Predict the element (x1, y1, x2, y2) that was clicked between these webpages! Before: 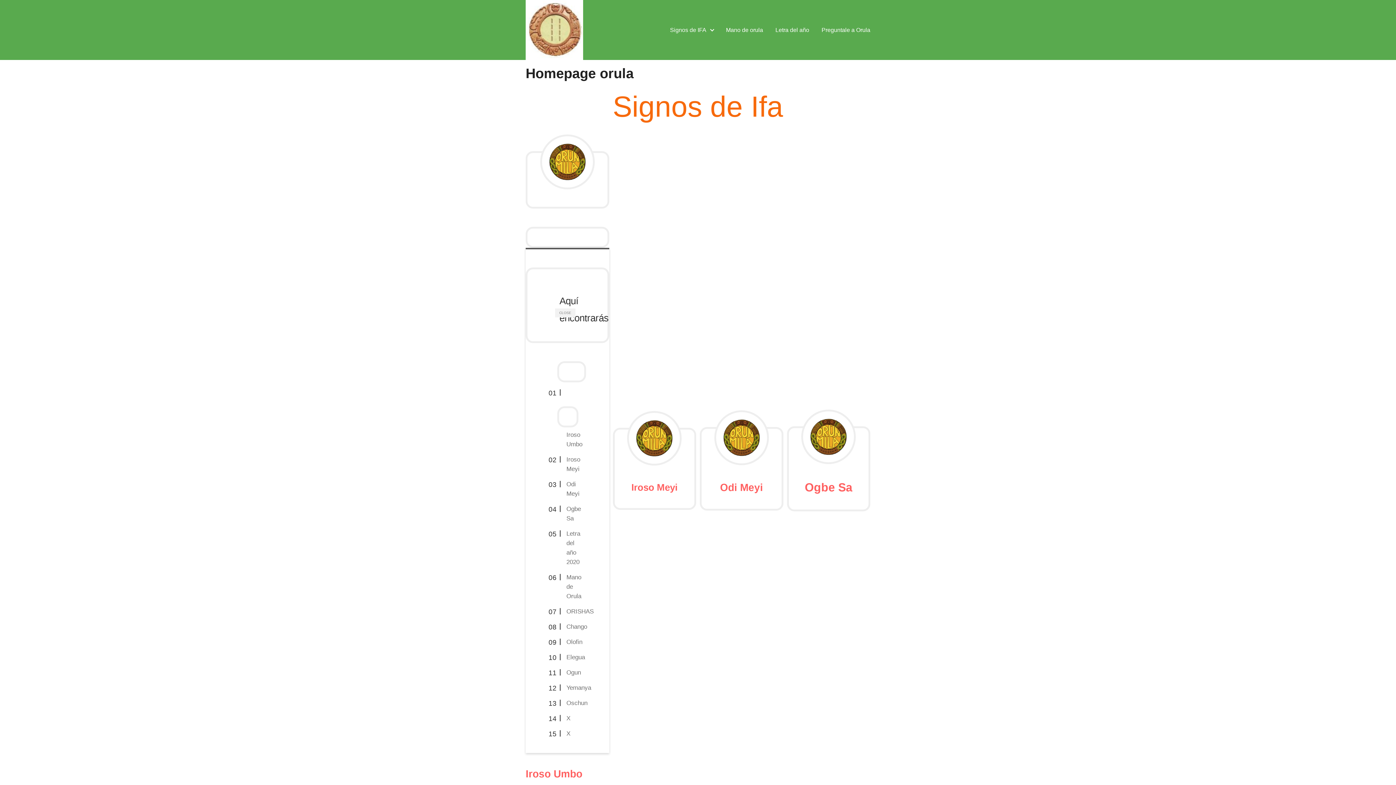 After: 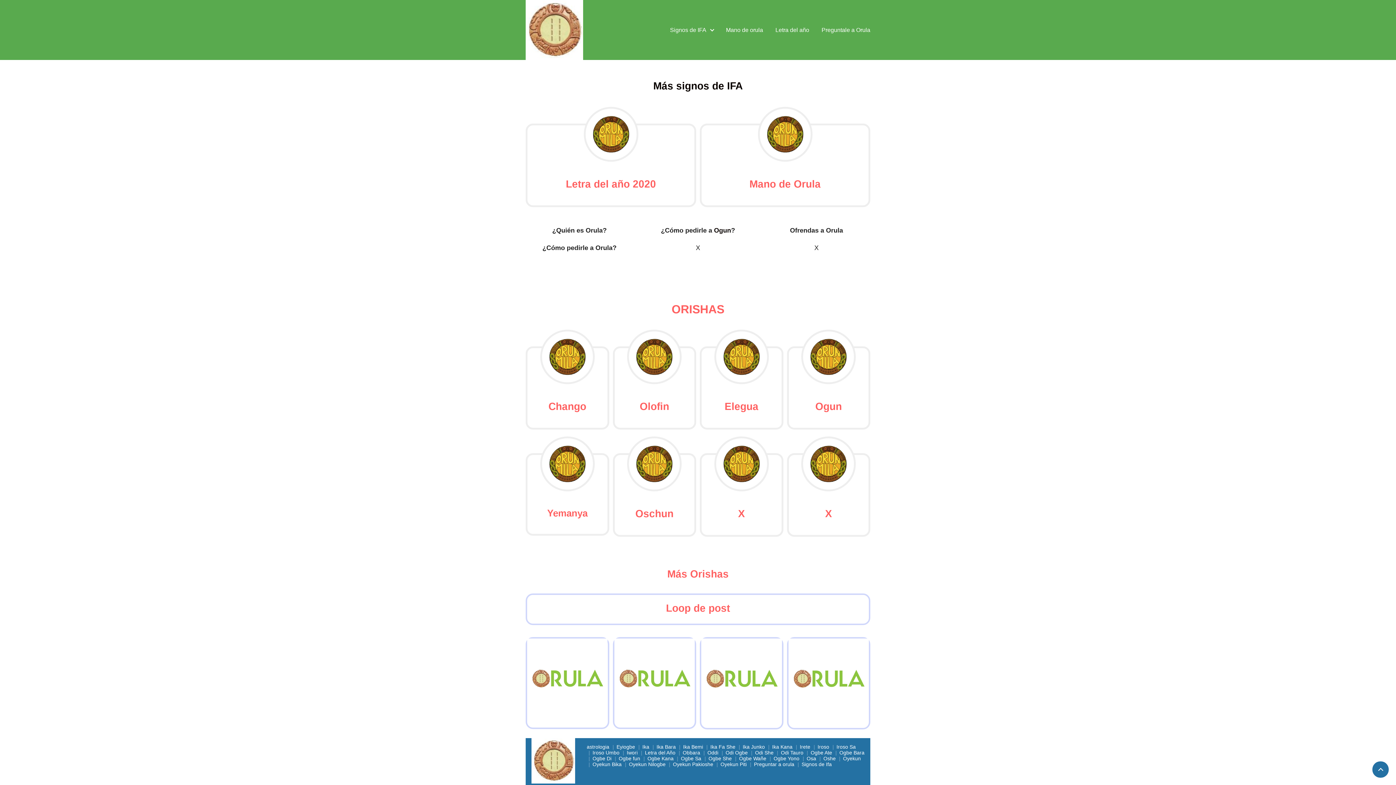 Action: label: X bbox: (557, 714, 570, 723)